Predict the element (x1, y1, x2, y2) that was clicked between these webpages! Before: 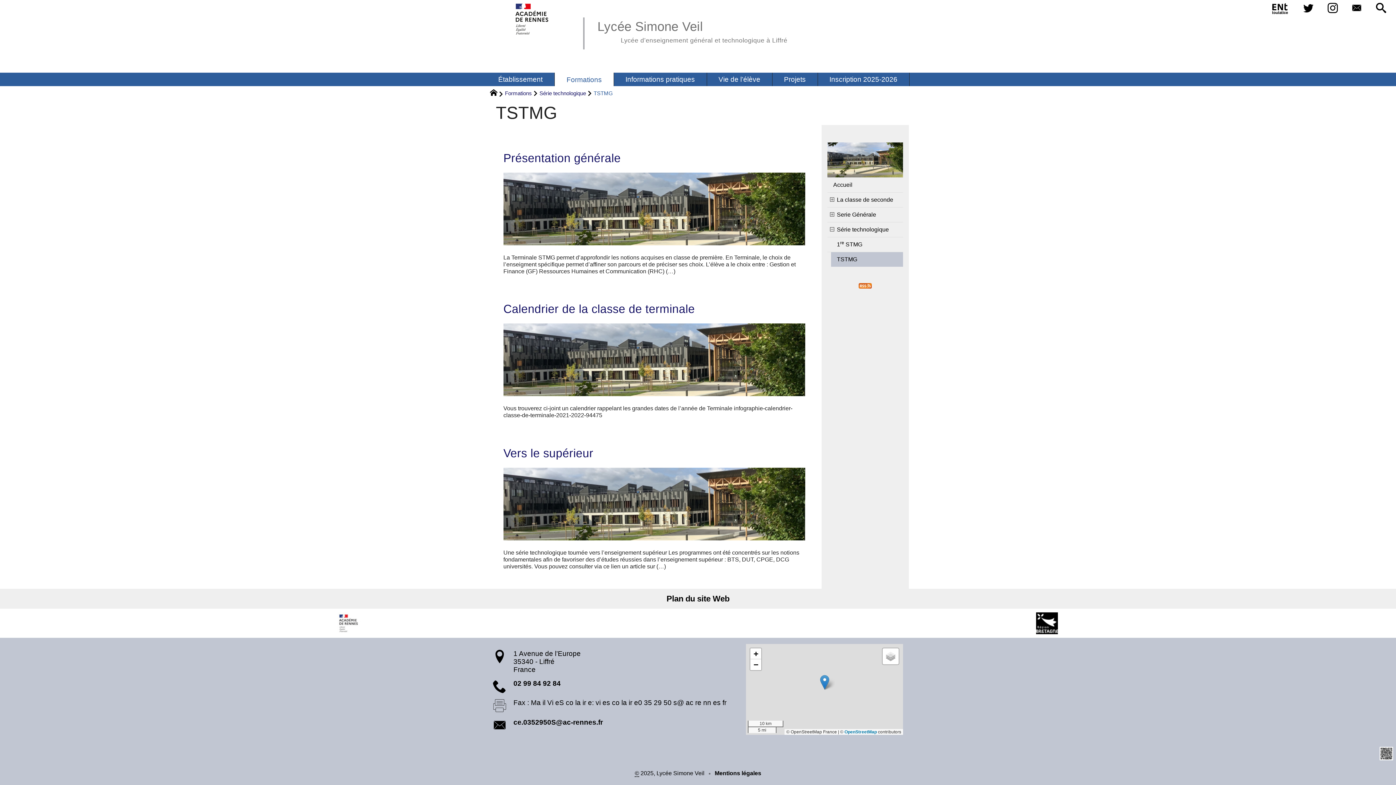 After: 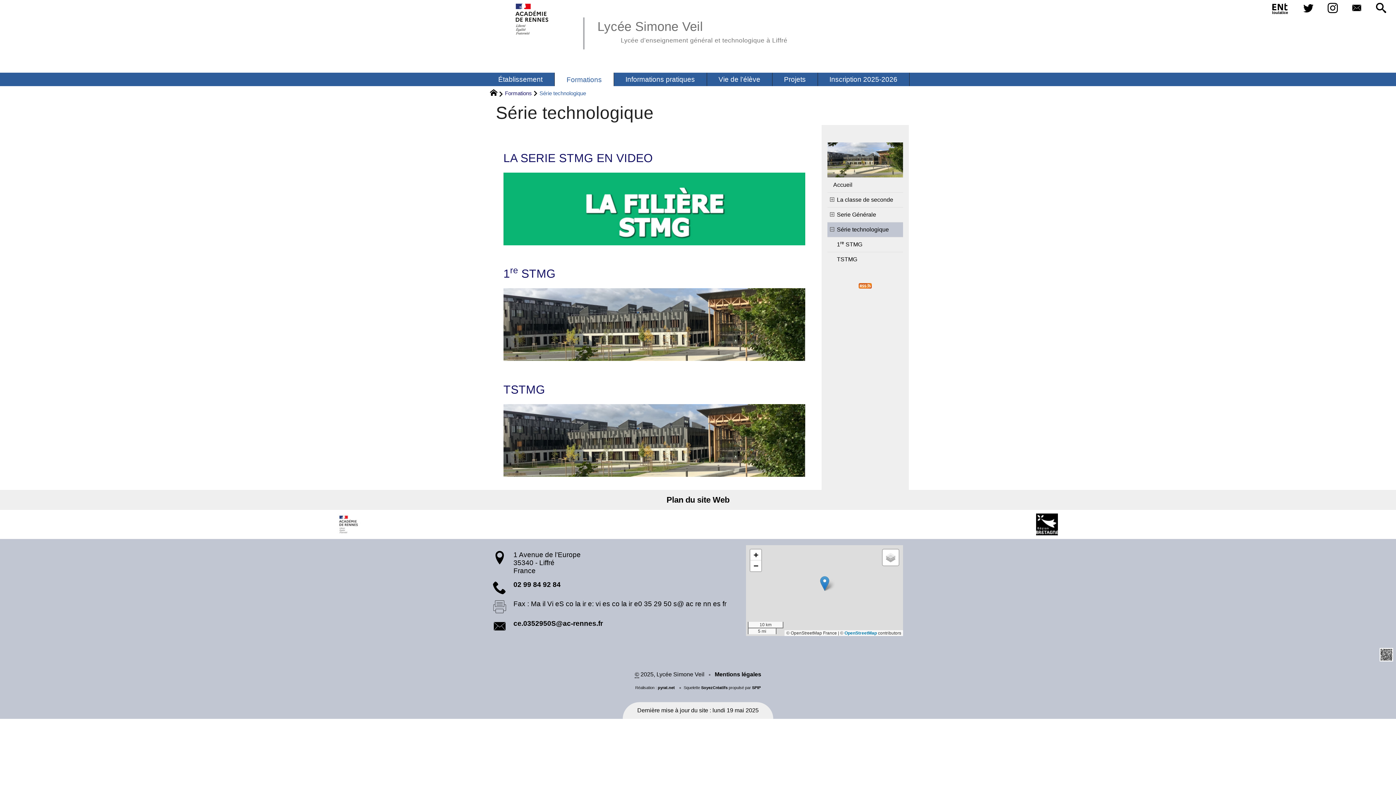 Action: bbox: (539, 90, 592, 96) label: Série technologique